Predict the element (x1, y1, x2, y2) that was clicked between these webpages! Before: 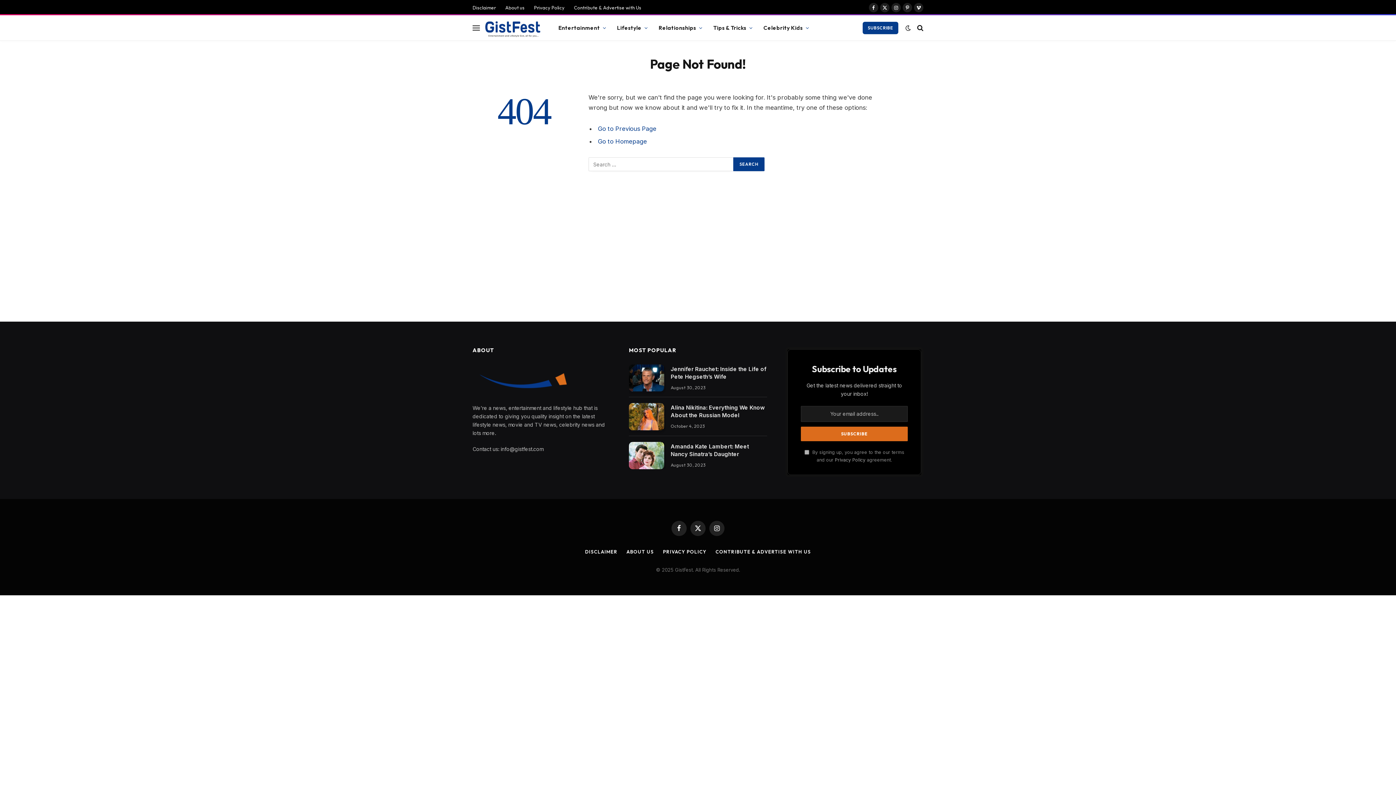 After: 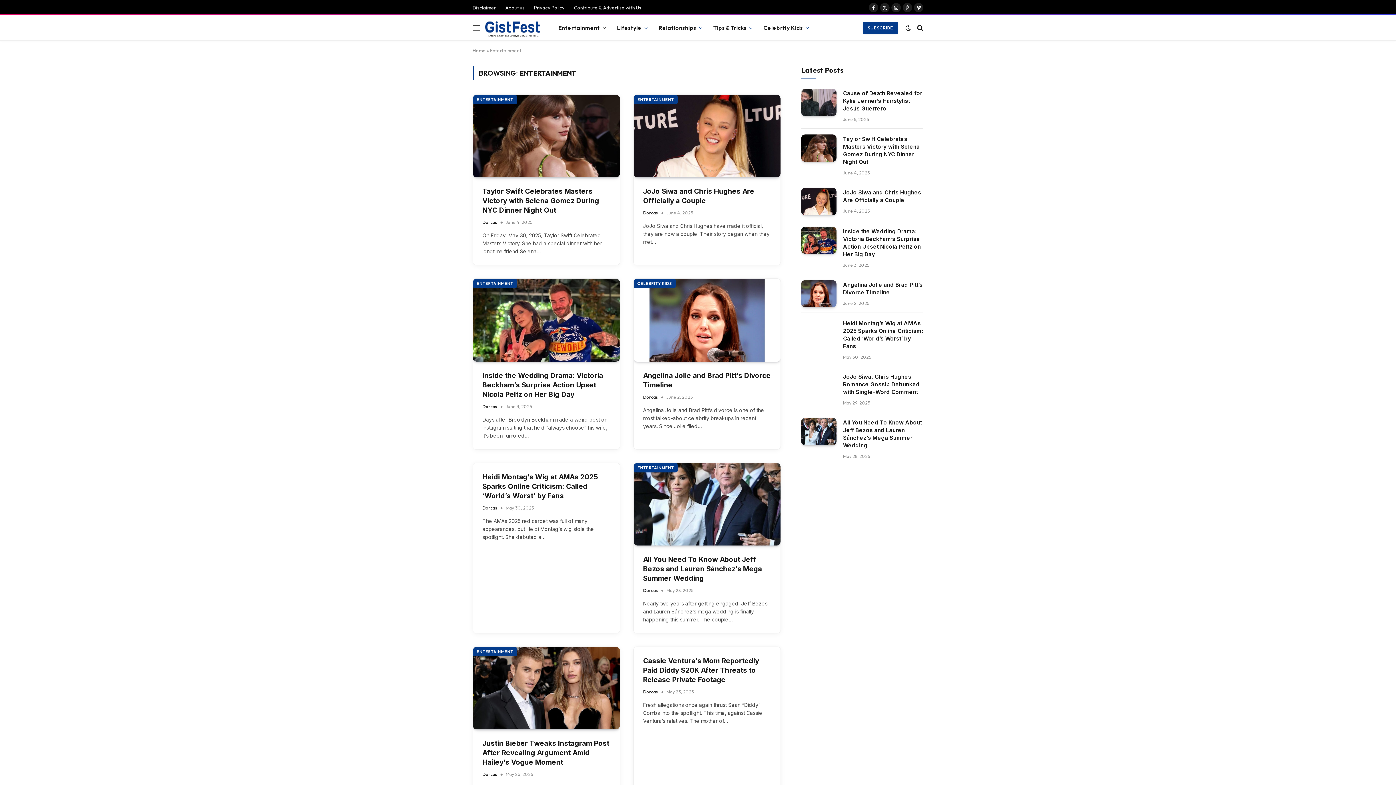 Action: bbox: (553, 15, 611, 40) label: Entertainment